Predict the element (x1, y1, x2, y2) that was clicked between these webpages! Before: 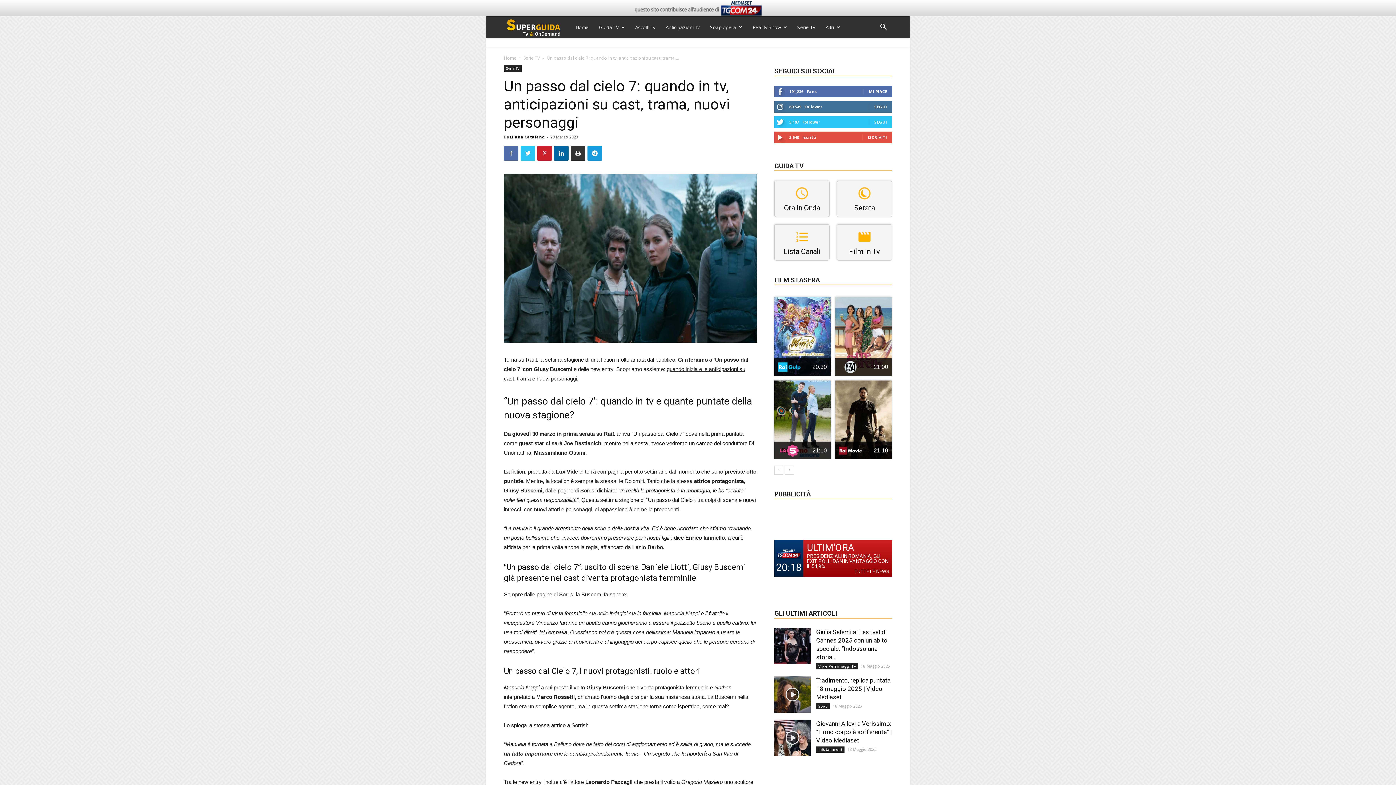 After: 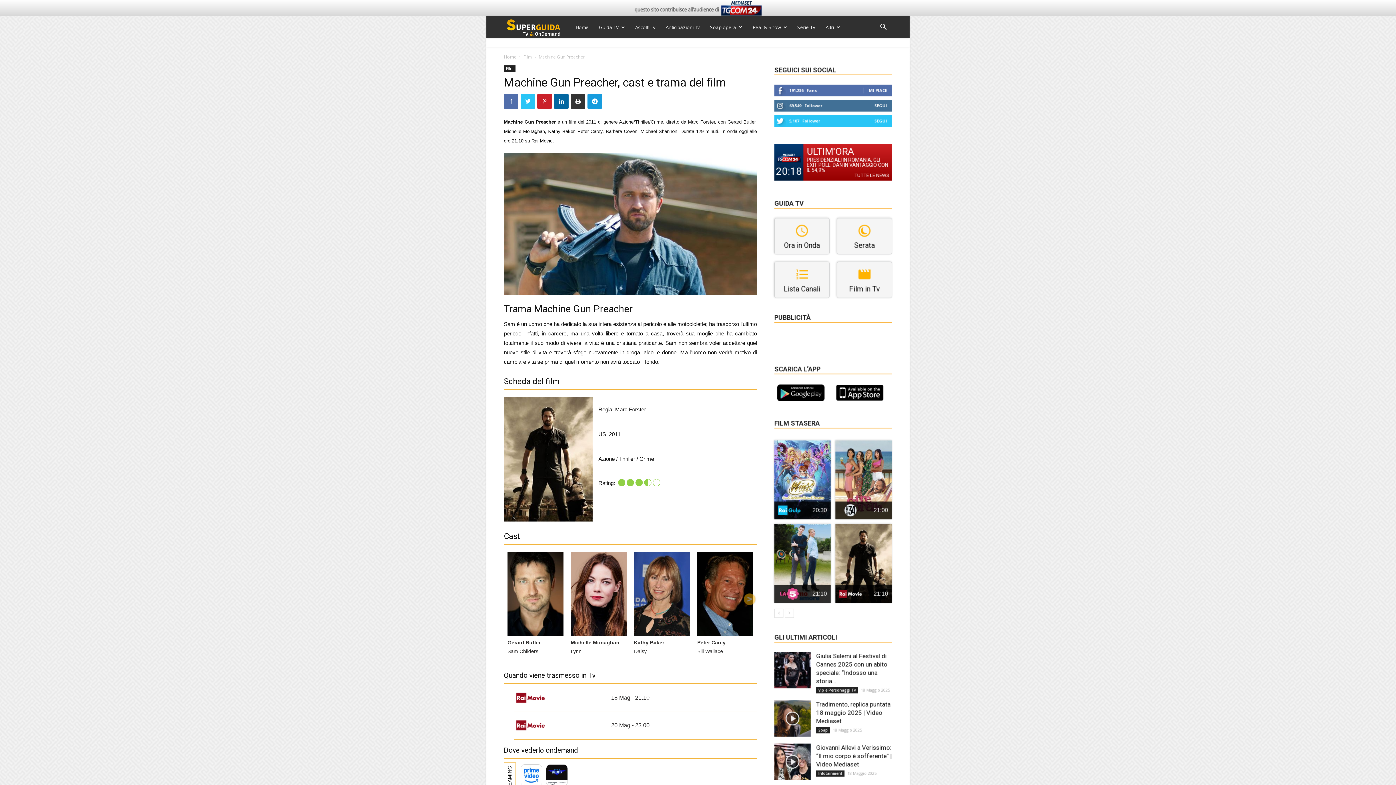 Action: label: 	21:10 bbox: (835, 380, 892, 459)